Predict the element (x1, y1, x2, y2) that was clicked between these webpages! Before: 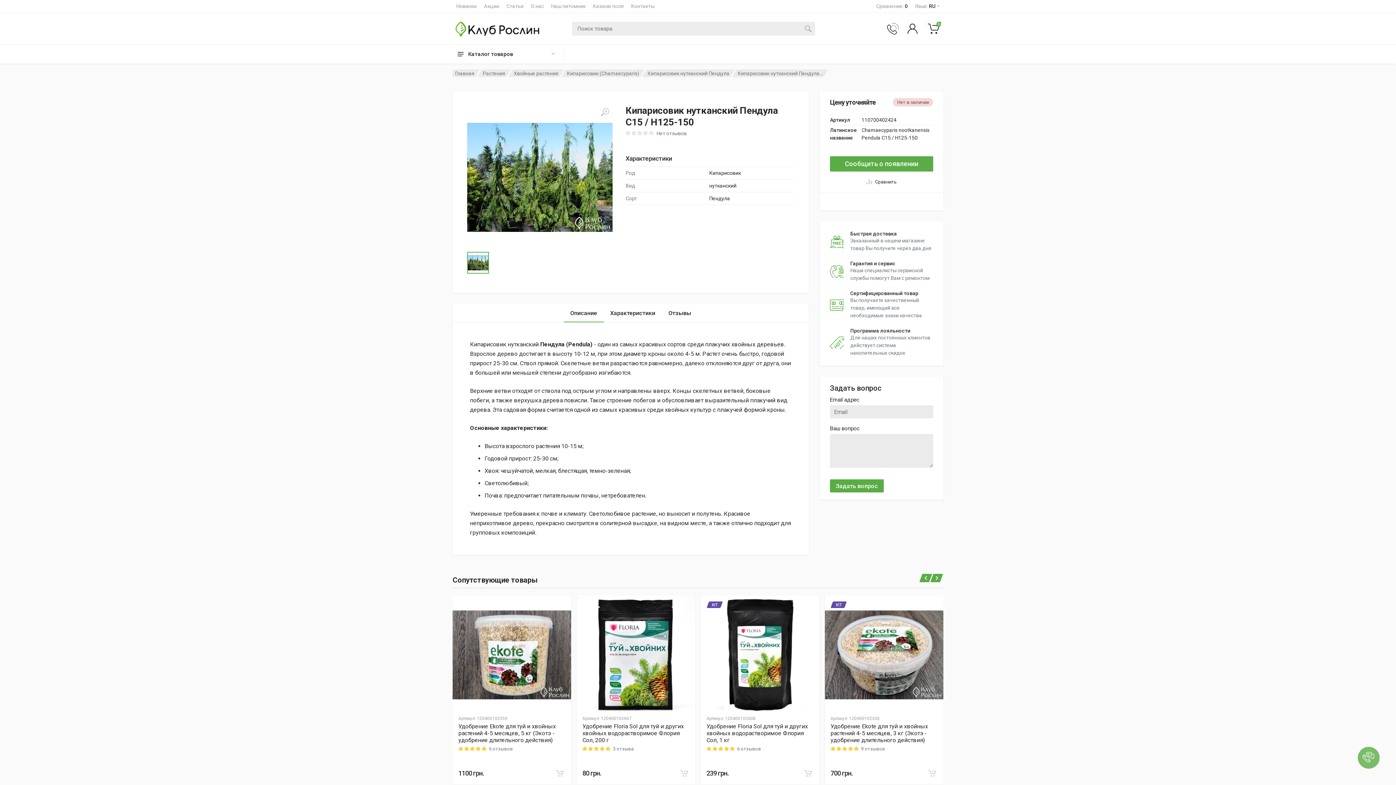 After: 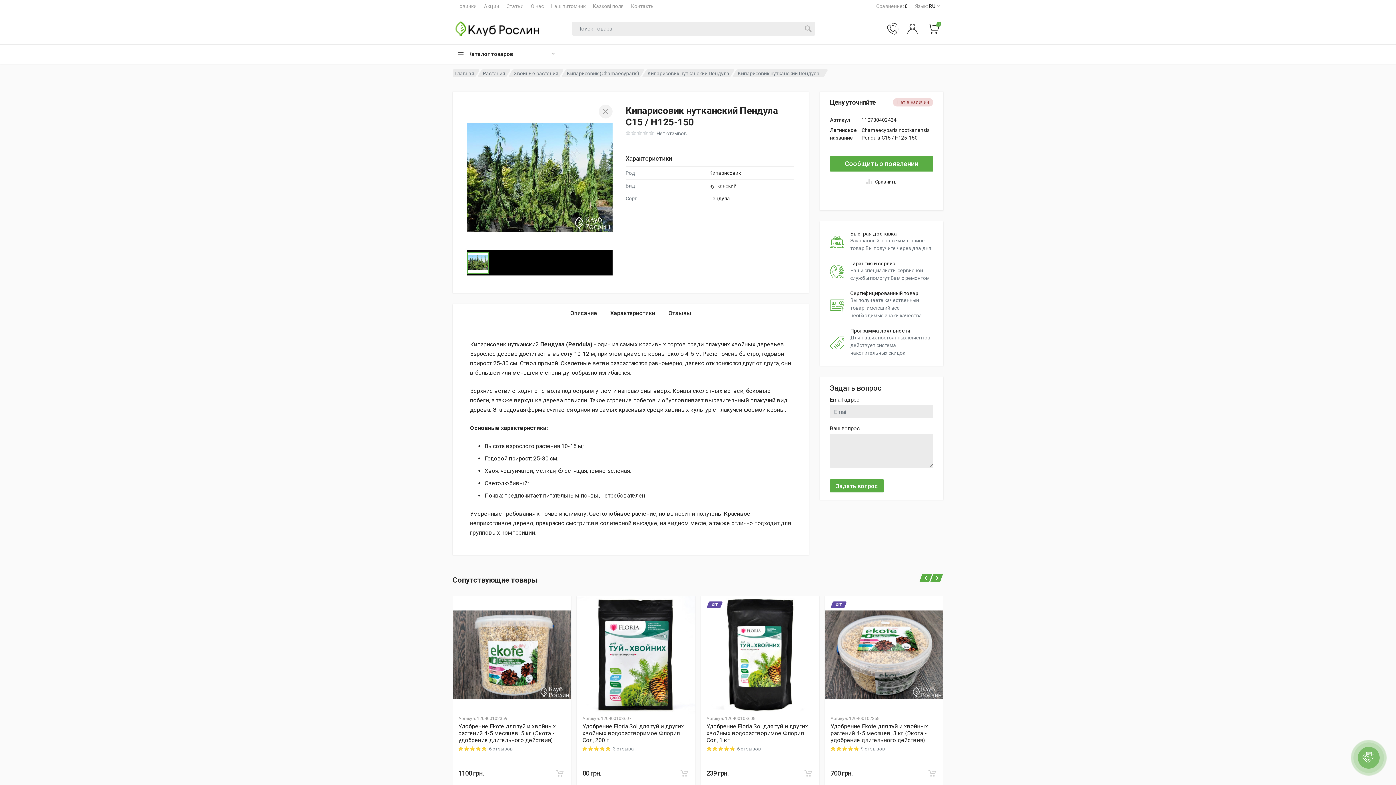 Action: bbox: (597, 104, 612, 120)